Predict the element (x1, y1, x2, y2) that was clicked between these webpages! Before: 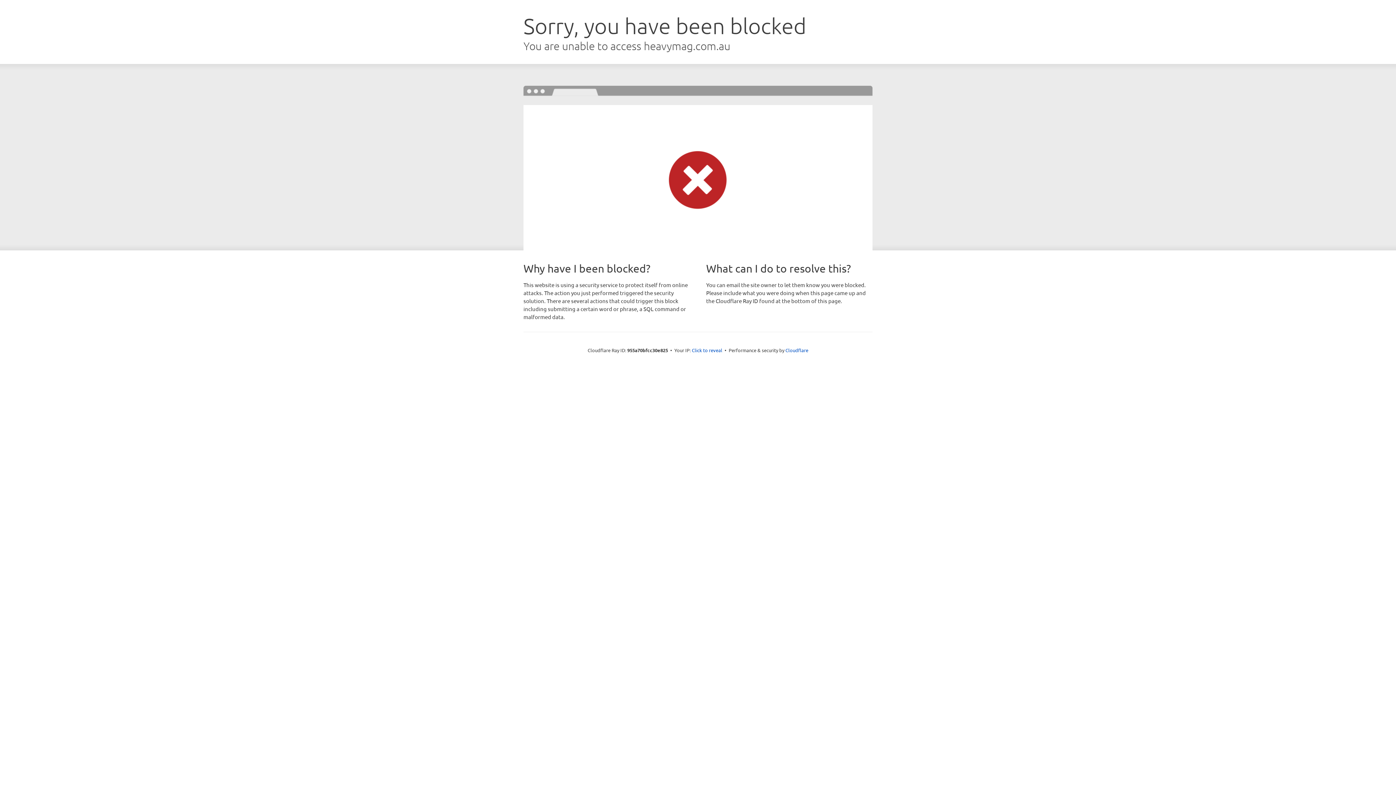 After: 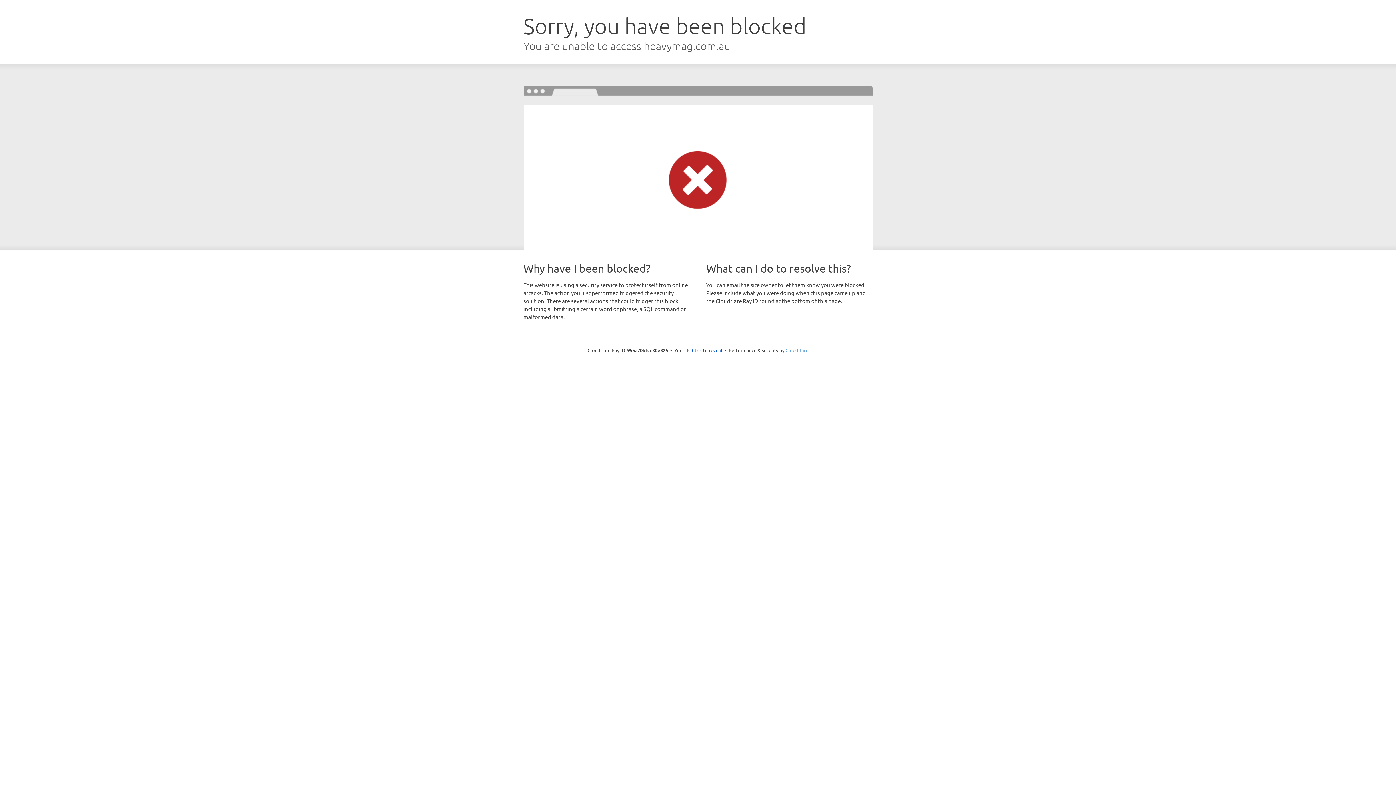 Action: bbox: (785, 347, 808, 353) label: Cloudflare